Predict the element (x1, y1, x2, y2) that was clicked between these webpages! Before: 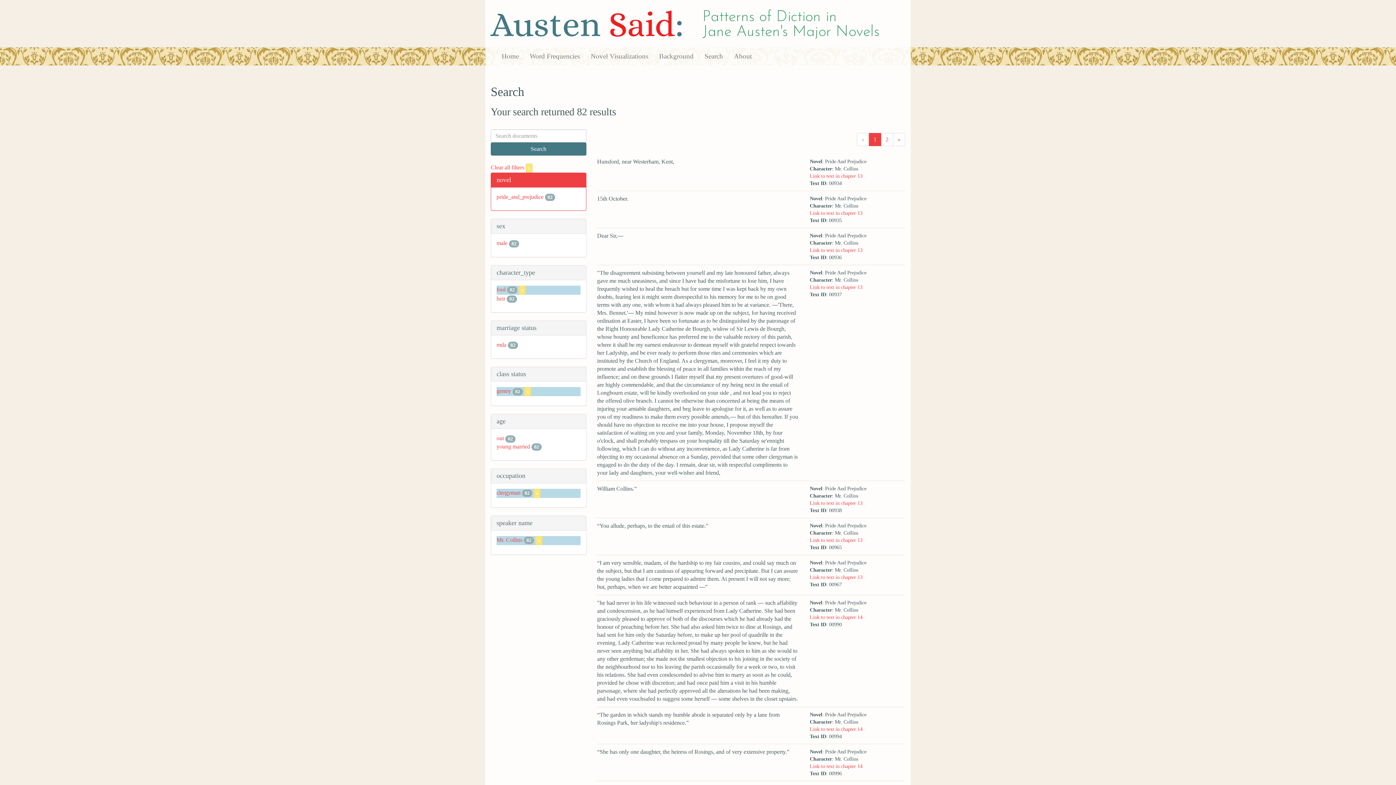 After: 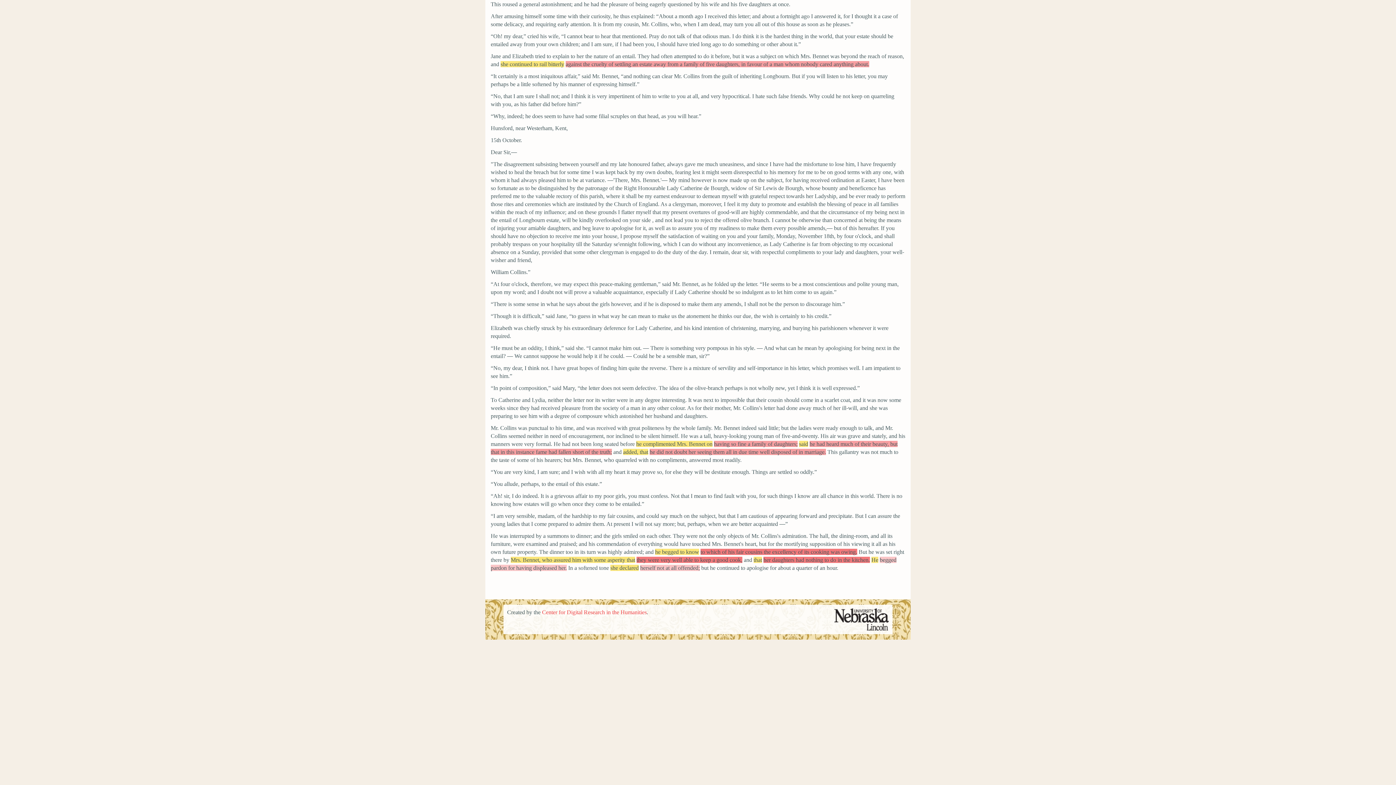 Action: bbox: (809, 500, 862, 506) label: Link to text in chapter 13